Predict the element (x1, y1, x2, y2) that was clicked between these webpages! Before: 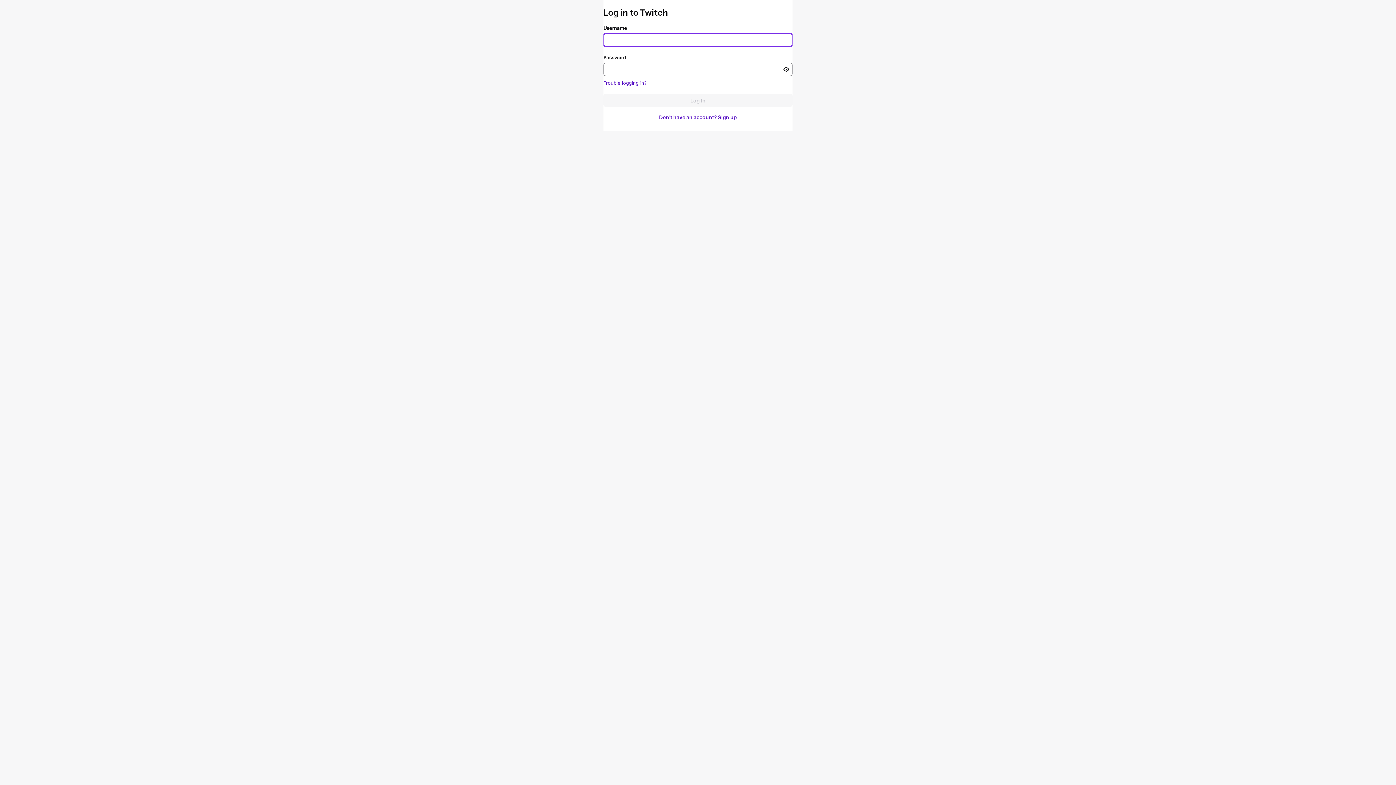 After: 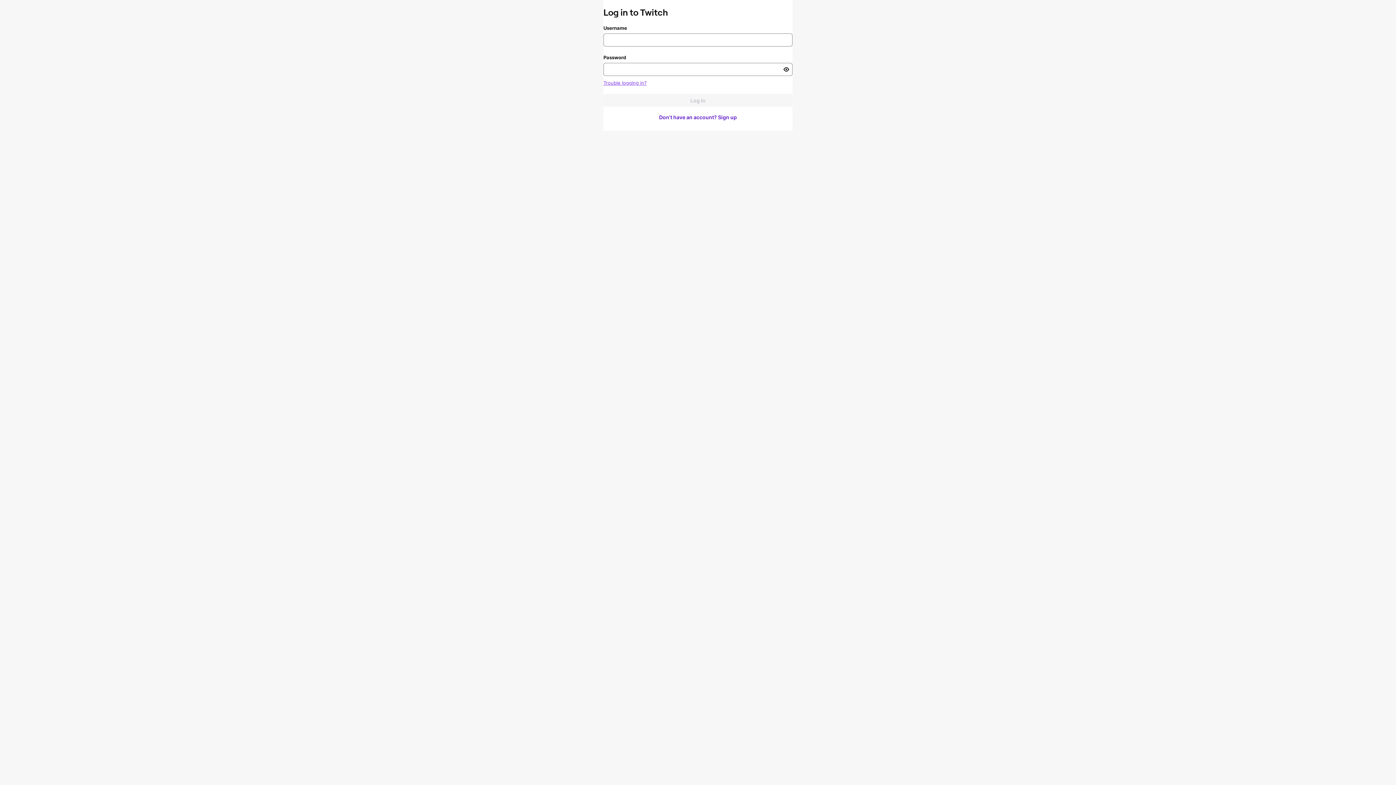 Action: label: Trouble logging in? bbox: (603, 80, 646, 85)